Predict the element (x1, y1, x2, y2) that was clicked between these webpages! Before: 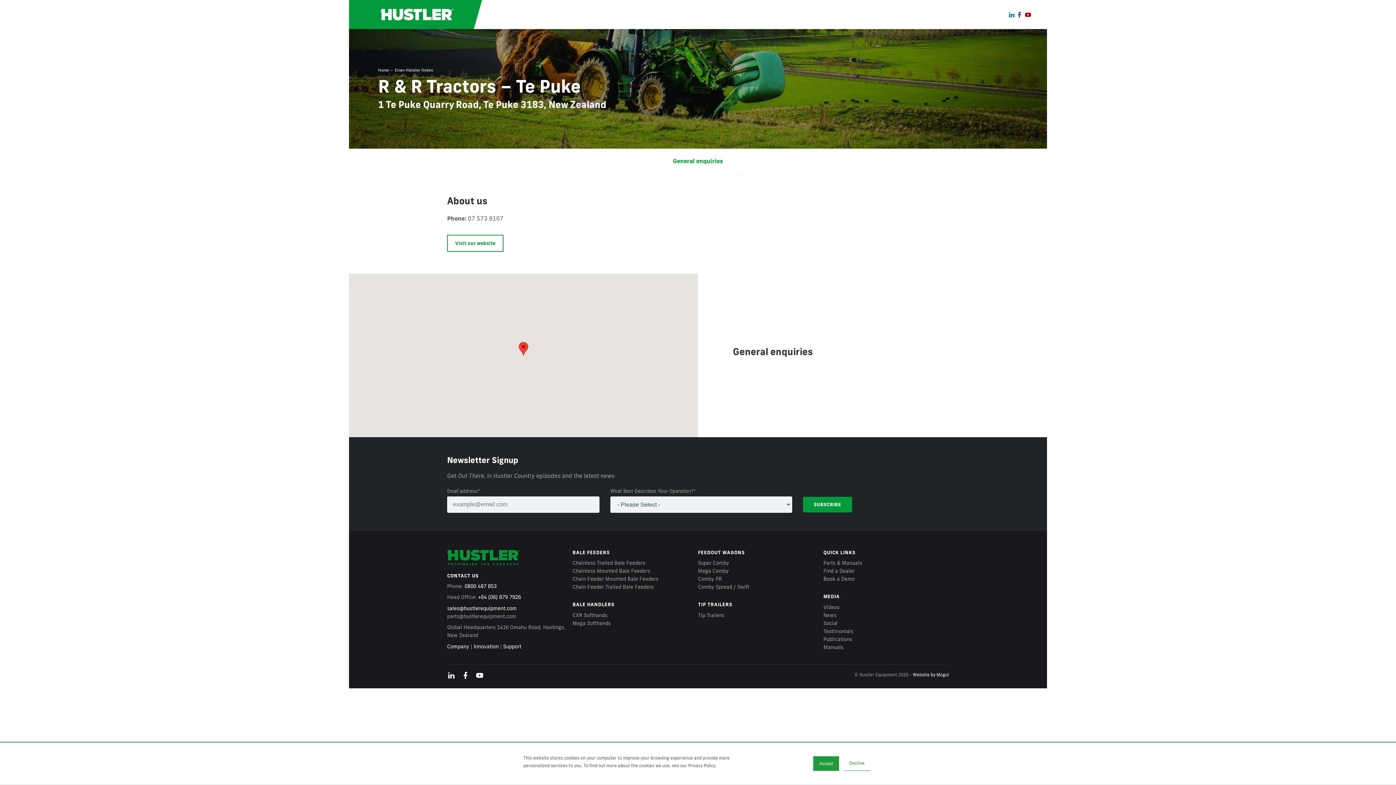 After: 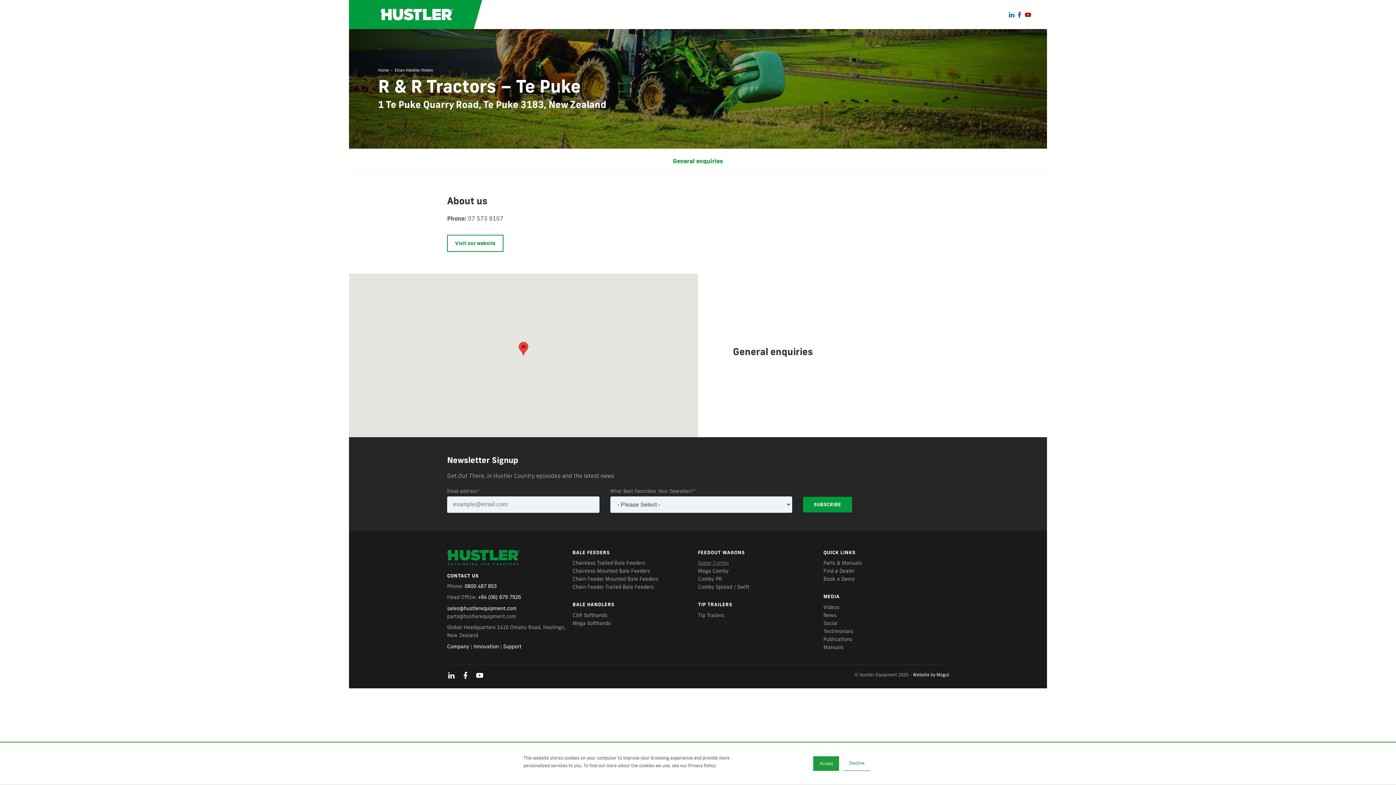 Action: bbox: (698, 560, 729, 566) label: Super Comby